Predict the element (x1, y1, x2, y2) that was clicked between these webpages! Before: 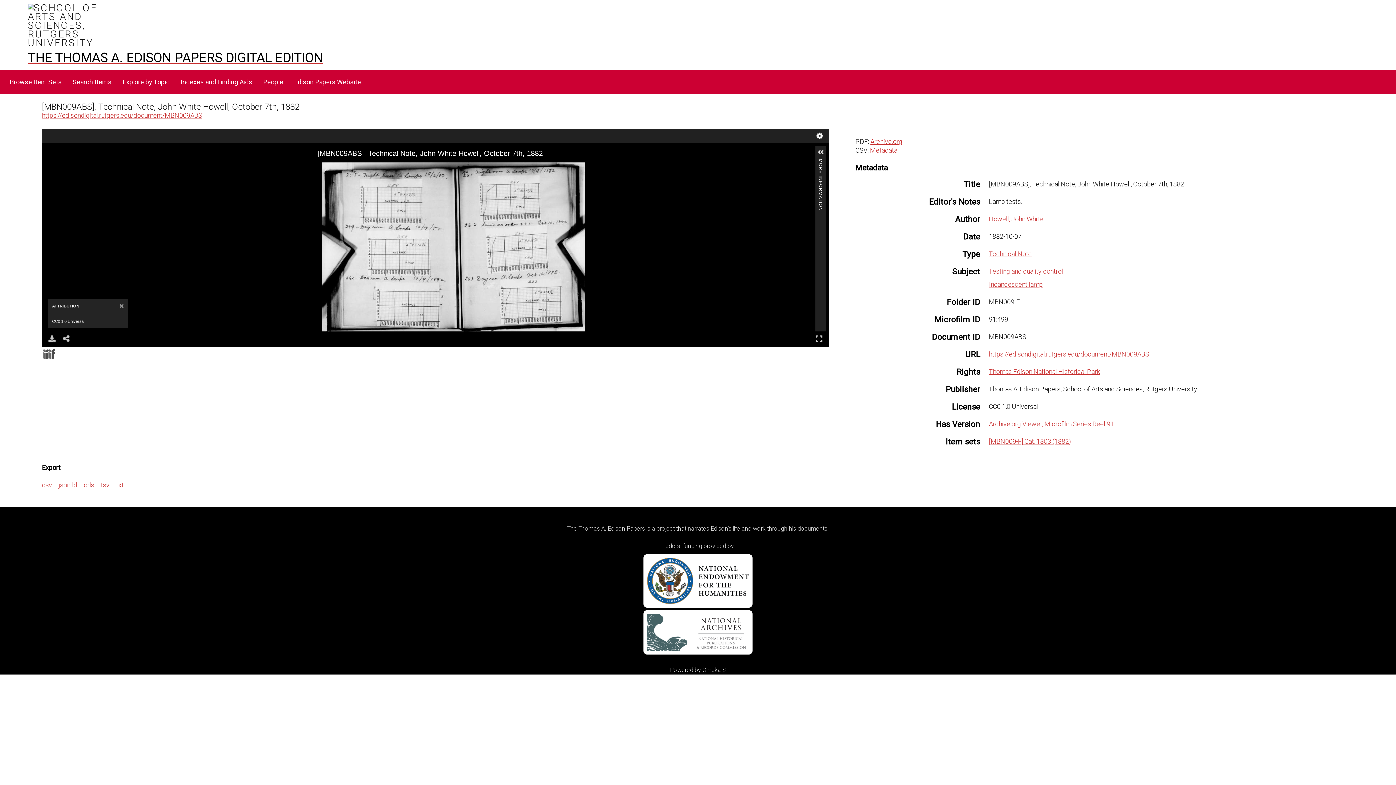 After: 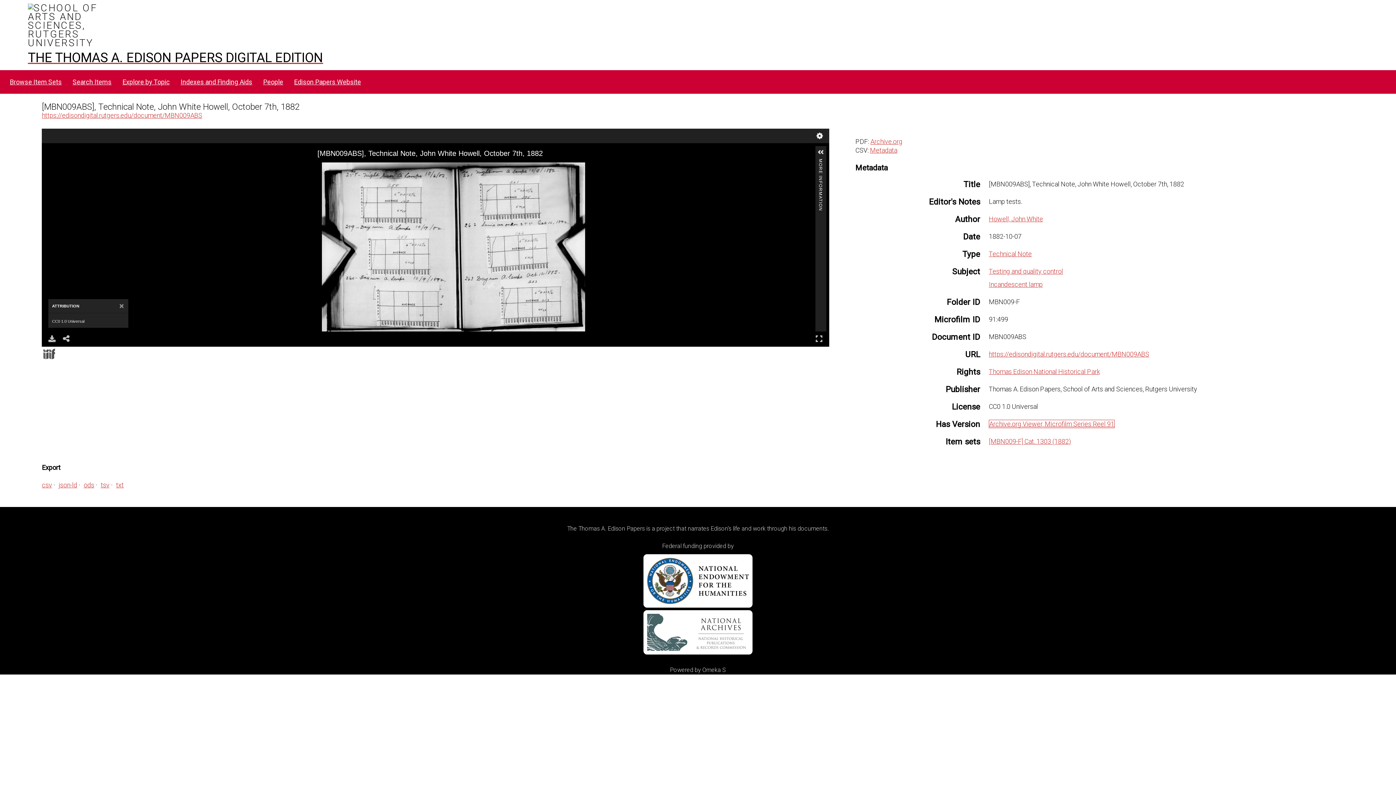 Action: label: Archive.org Viewer, Microfilm Series Reel 91 bbox: (989, 420, 1114, 428)